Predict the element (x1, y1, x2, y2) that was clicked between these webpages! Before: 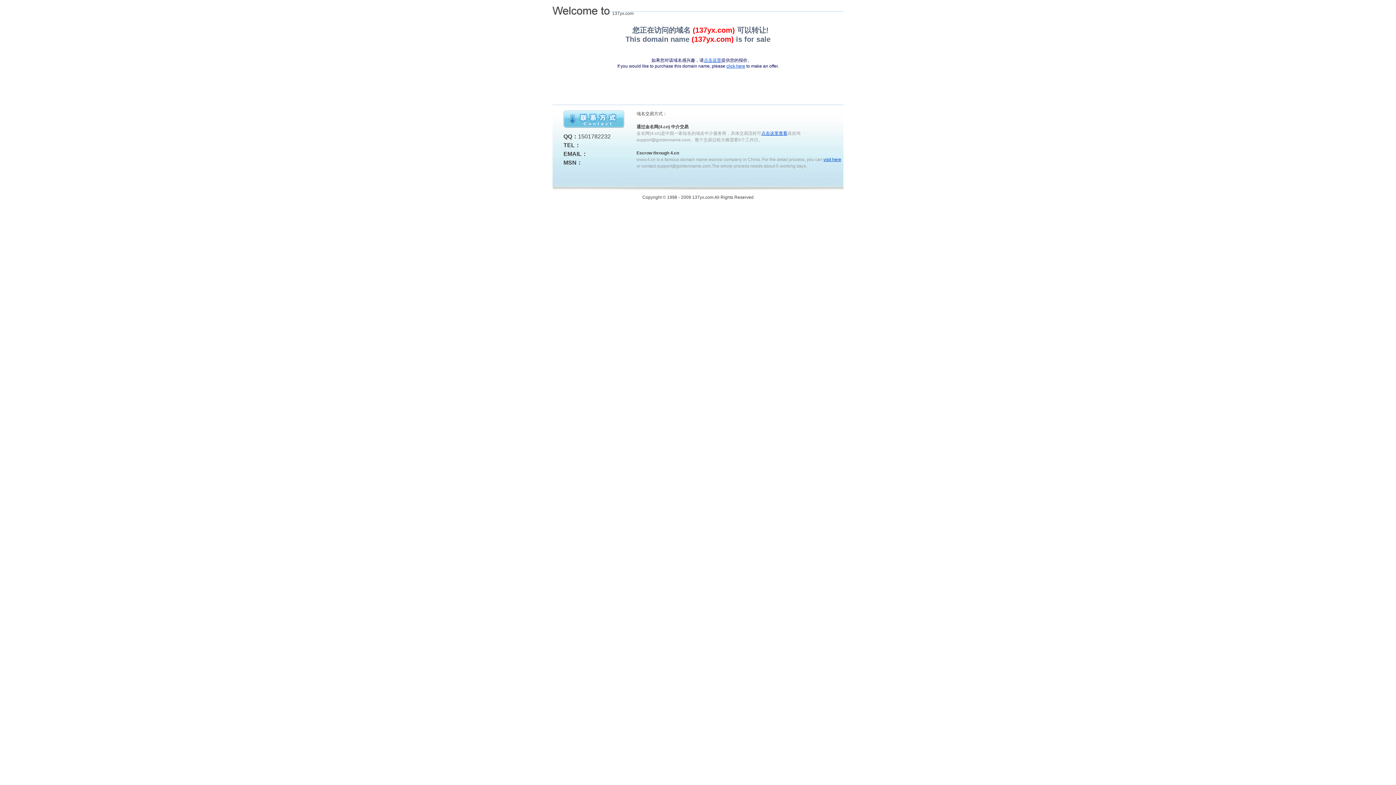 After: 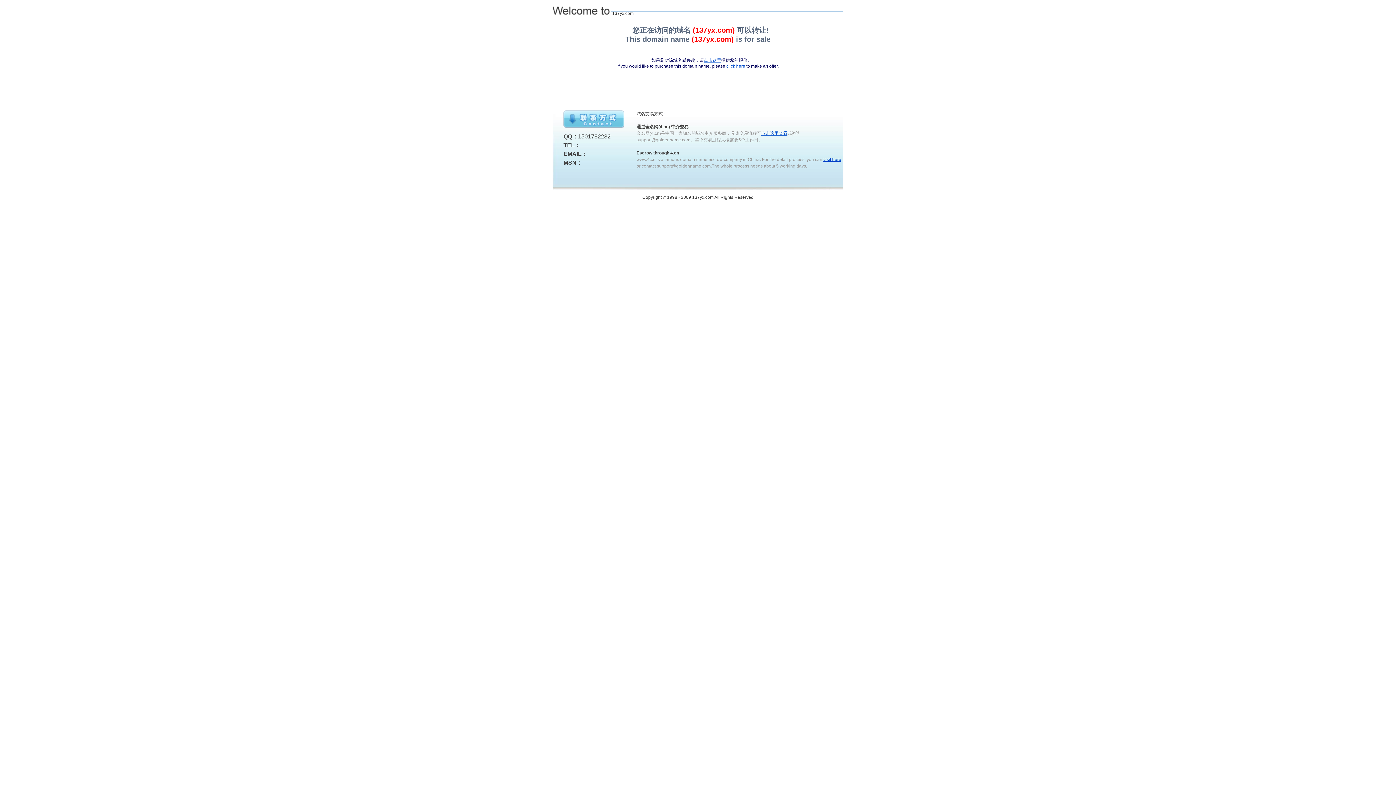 Action: label: visit here bbox: (823, 157, 841, 162)